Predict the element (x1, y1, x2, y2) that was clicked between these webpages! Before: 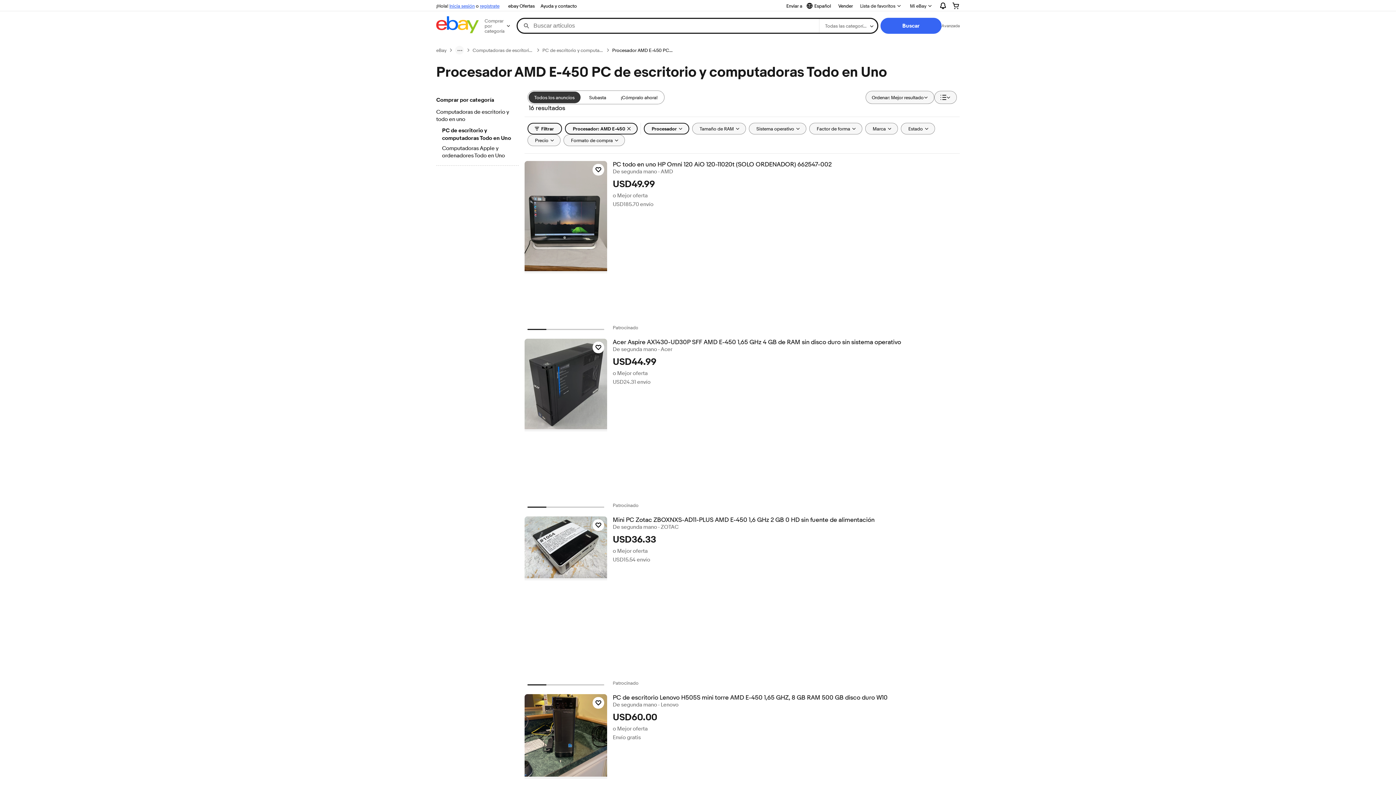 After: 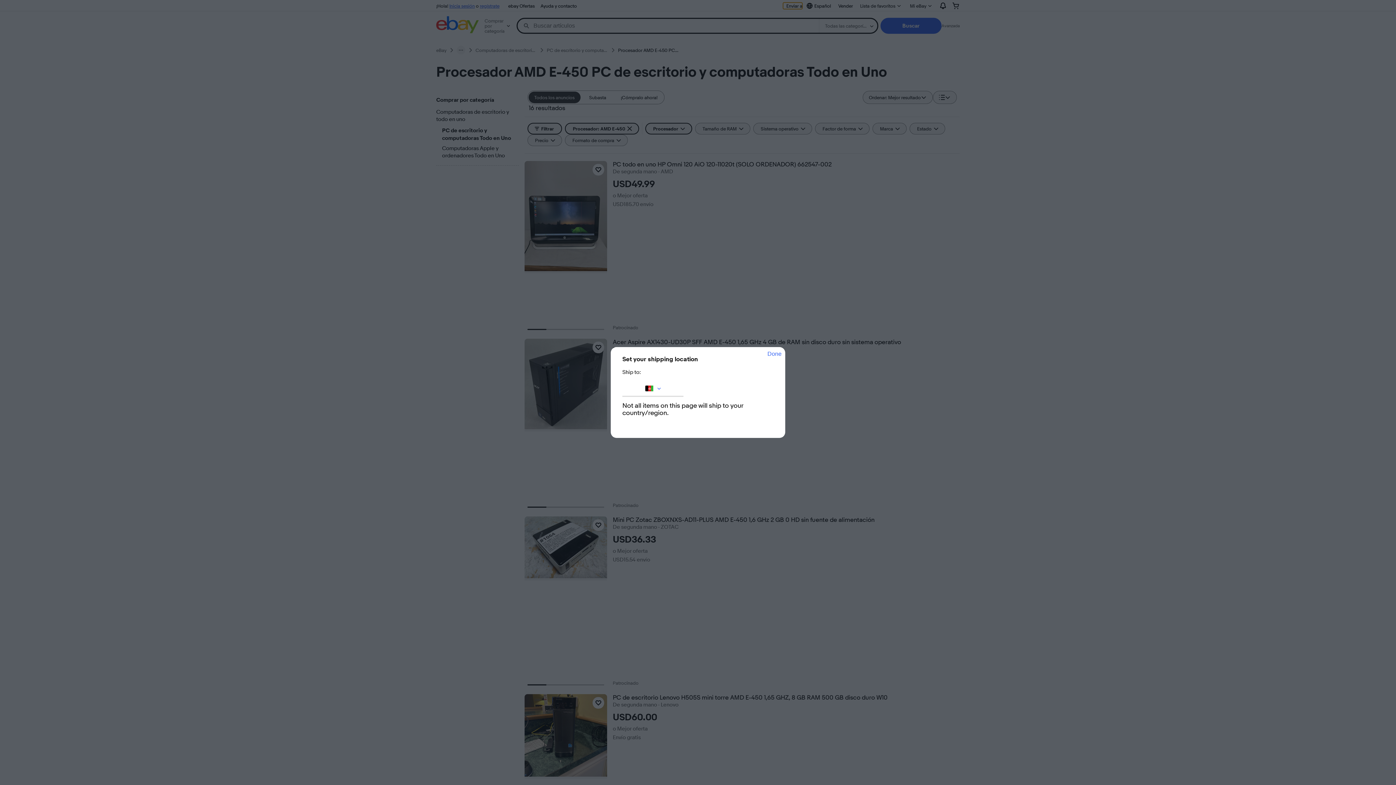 Action: label: Enviar a bbox: (783, 2, 802, 9)